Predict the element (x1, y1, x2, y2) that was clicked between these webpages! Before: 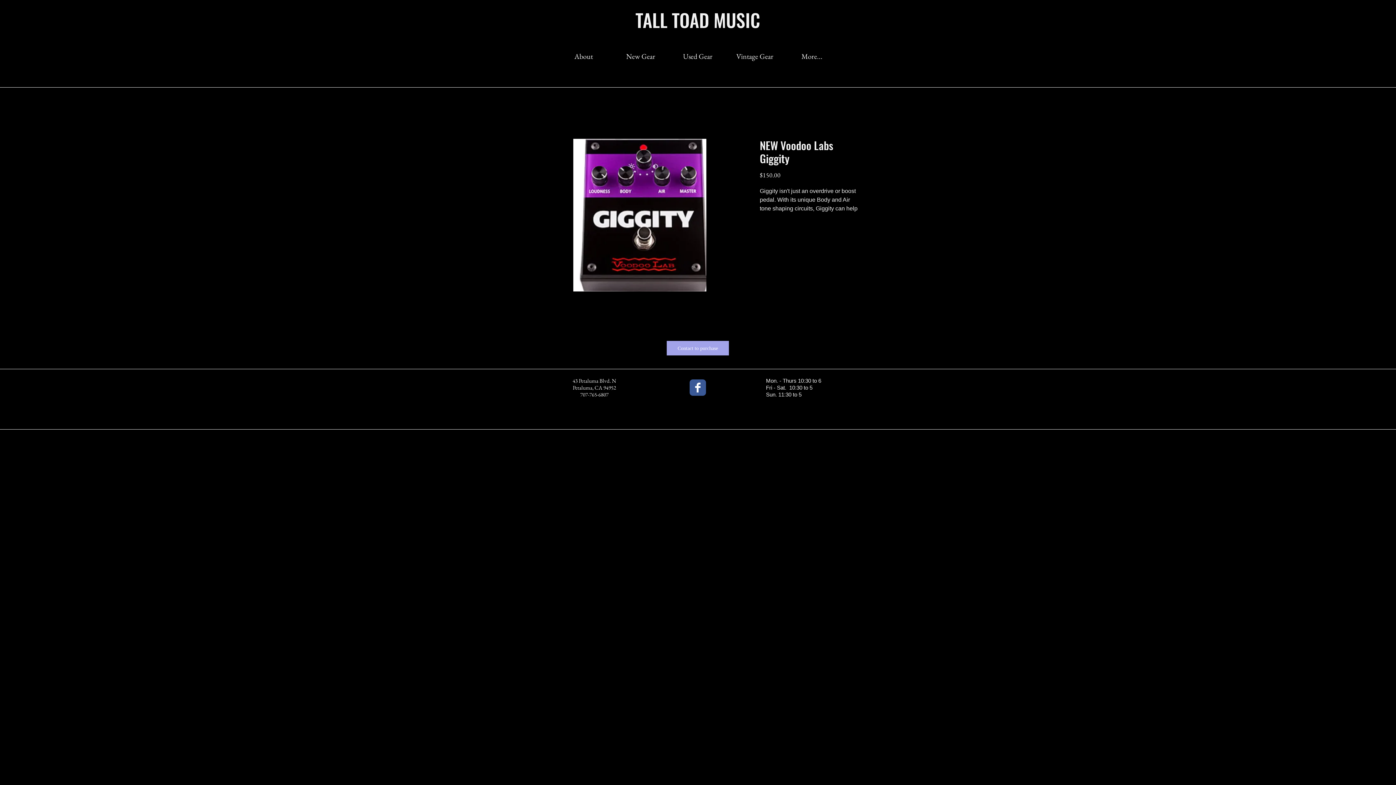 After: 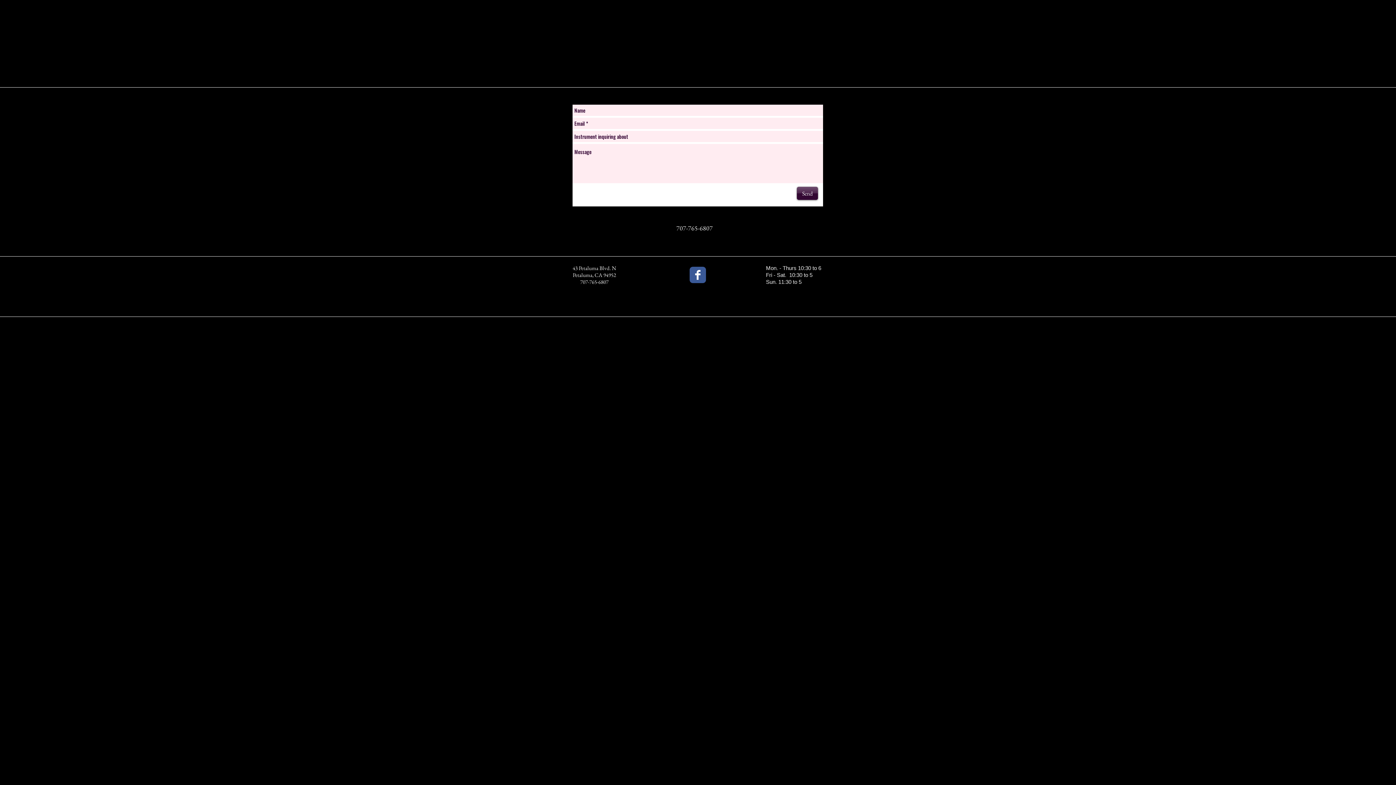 Action: label: Contact to purchase bbox: (666, 341, 729, 355)